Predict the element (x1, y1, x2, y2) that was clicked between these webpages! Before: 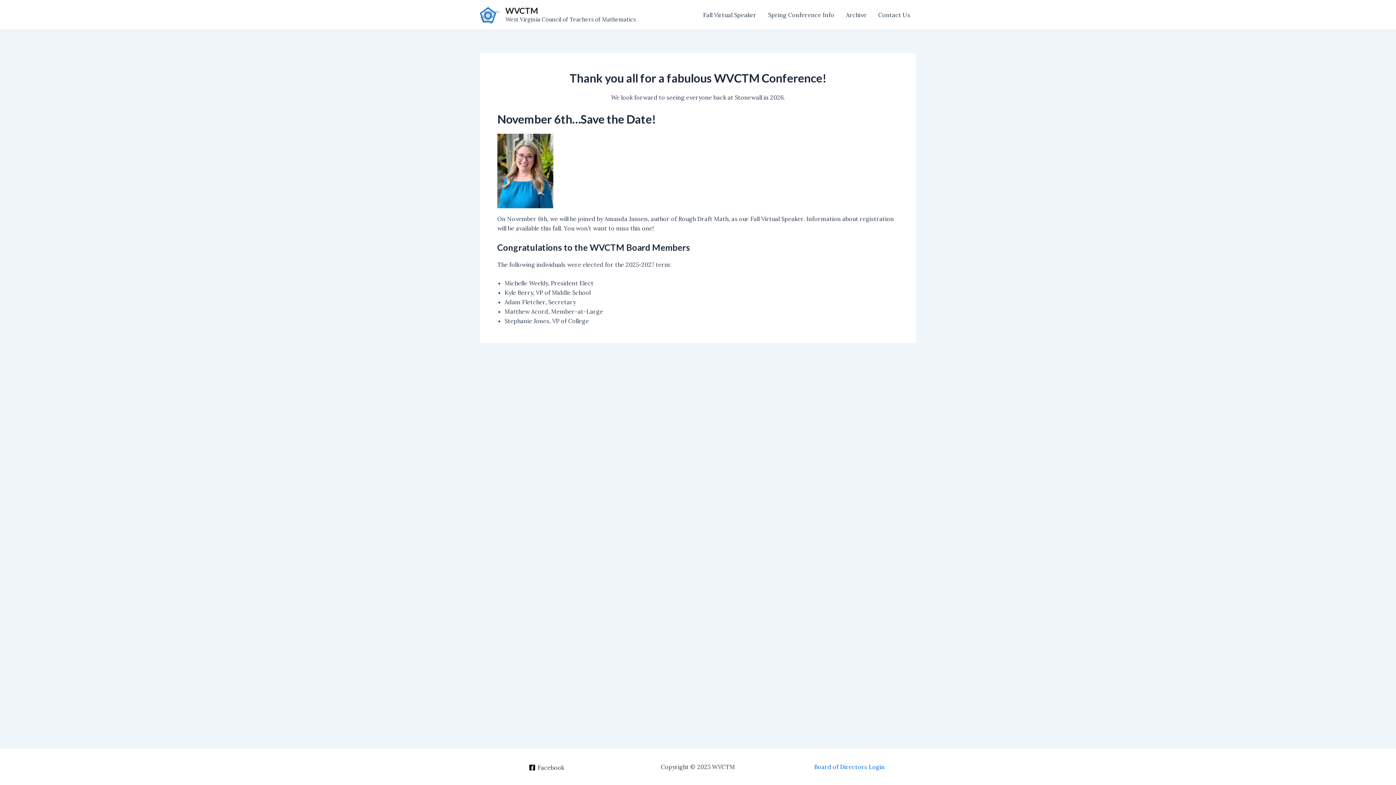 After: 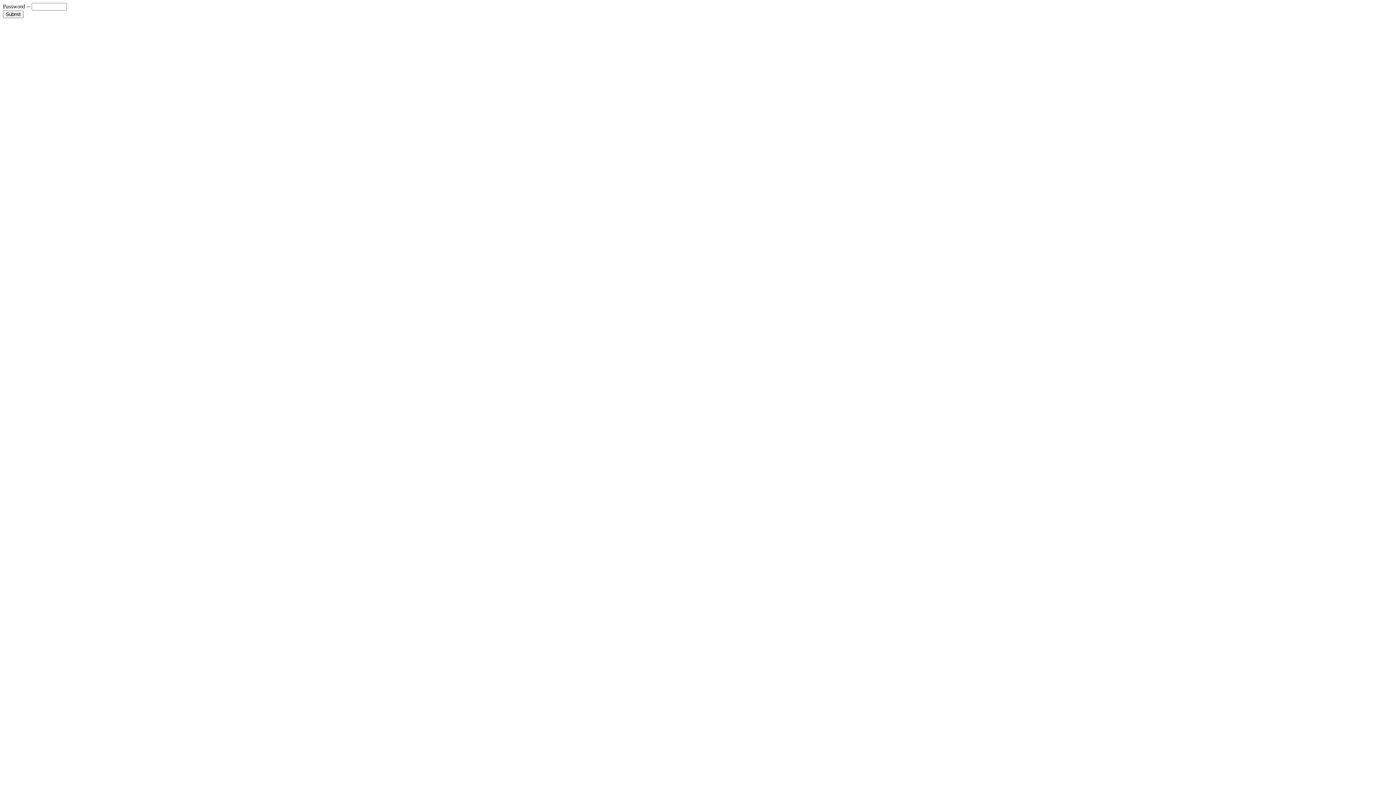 Action: bbox: (814, 763, 884, 770) label: Board of Directors Login